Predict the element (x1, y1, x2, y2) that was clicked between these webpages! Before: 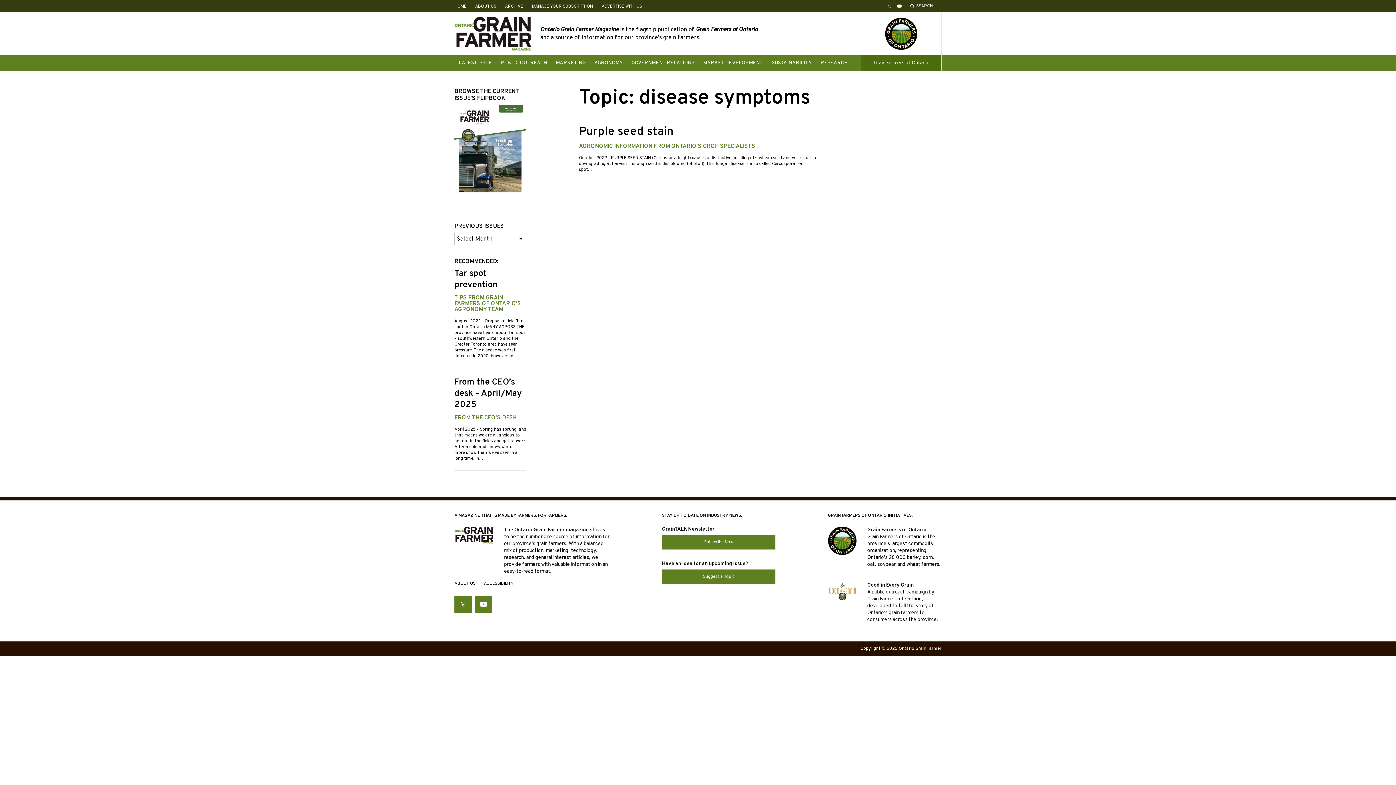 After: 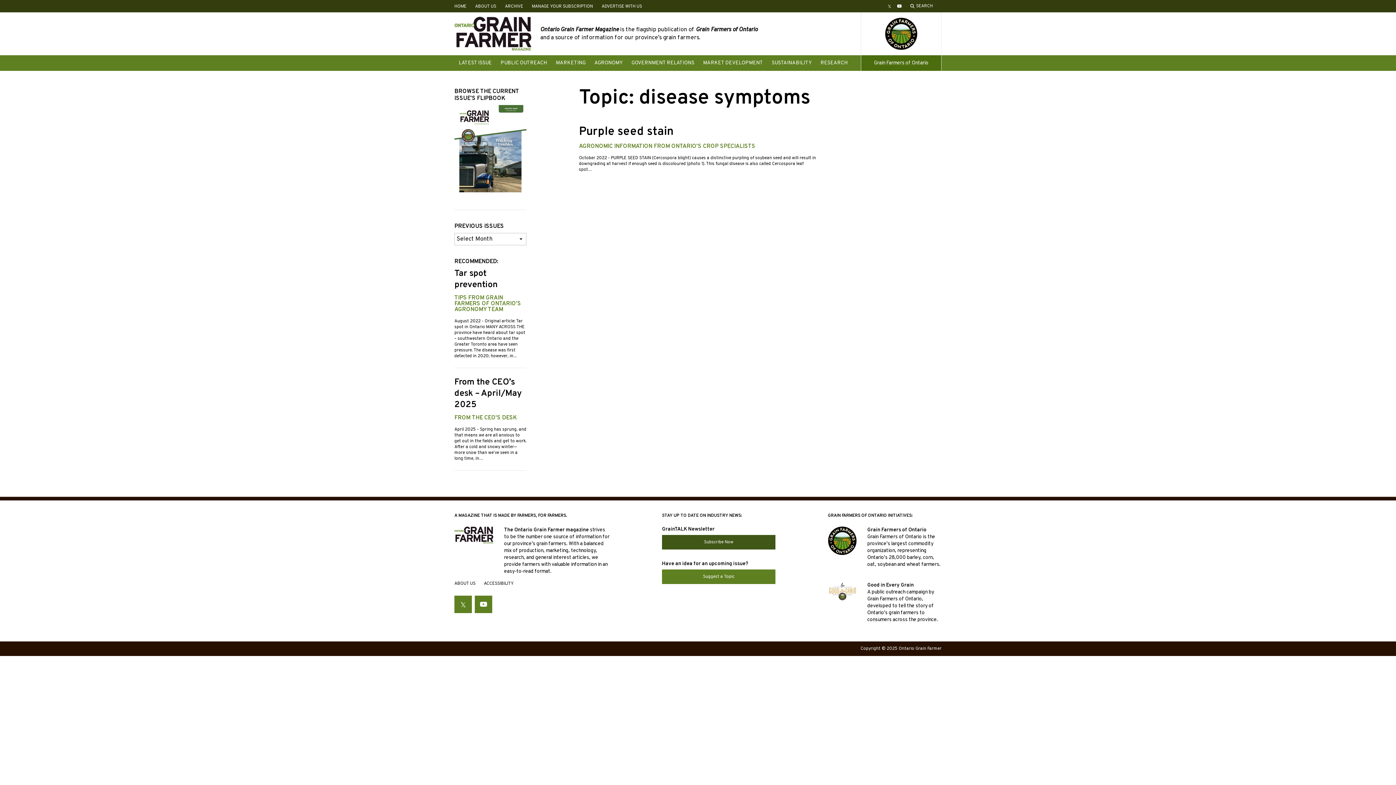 Action: bbox: (662, 535, 775, 549) label: Subscribe Now